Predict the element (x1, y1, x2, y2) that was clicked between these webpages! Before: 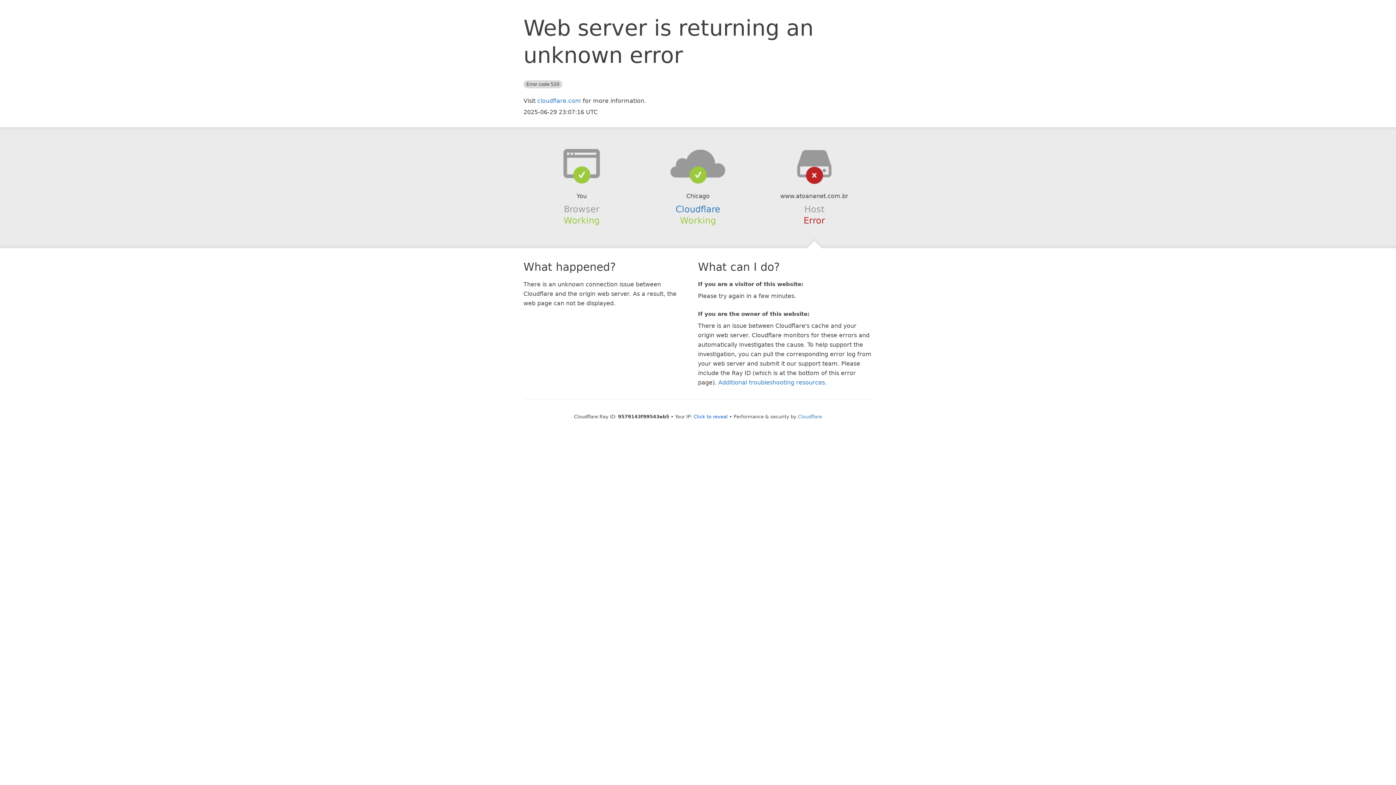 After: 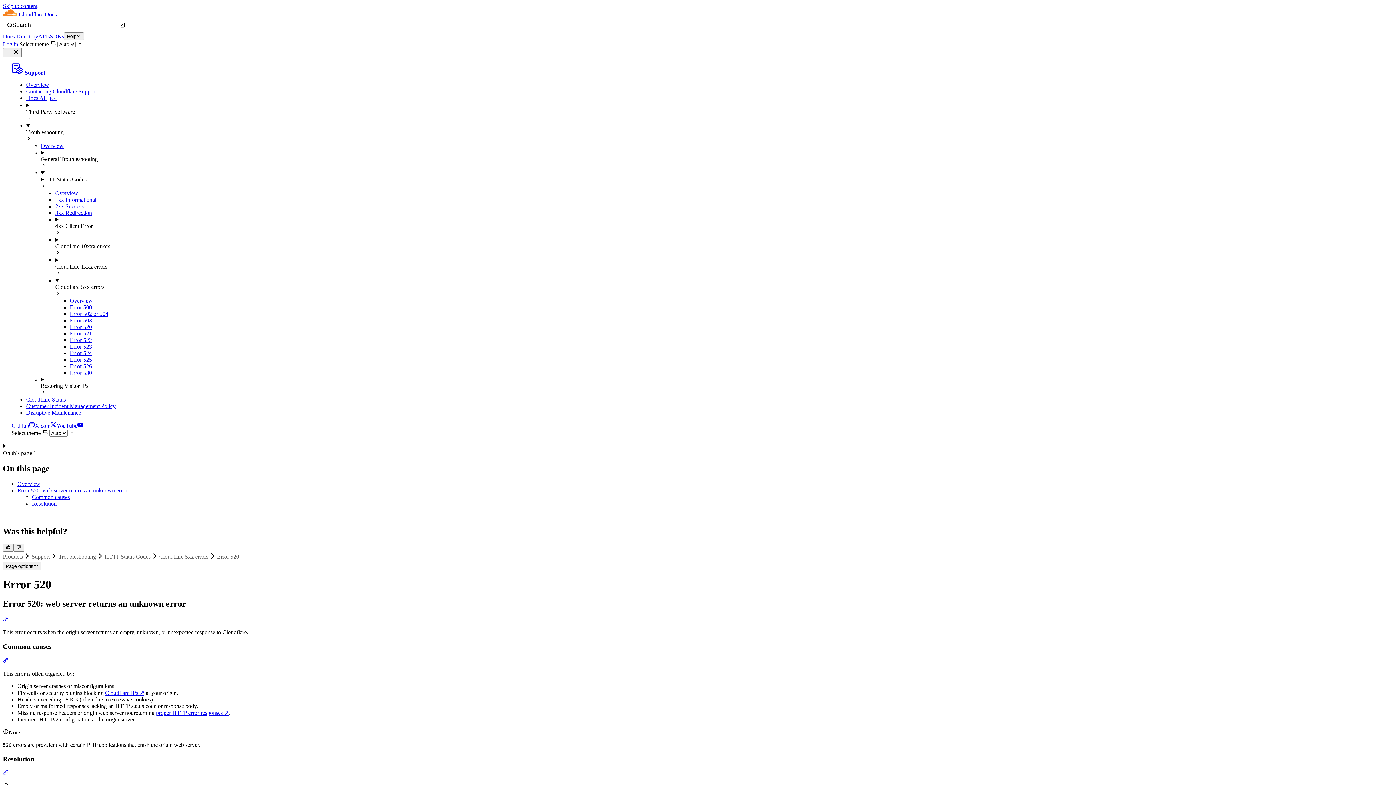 Action: bbox: (718, 379, 825, 386) label: Additional troubleshooting resources